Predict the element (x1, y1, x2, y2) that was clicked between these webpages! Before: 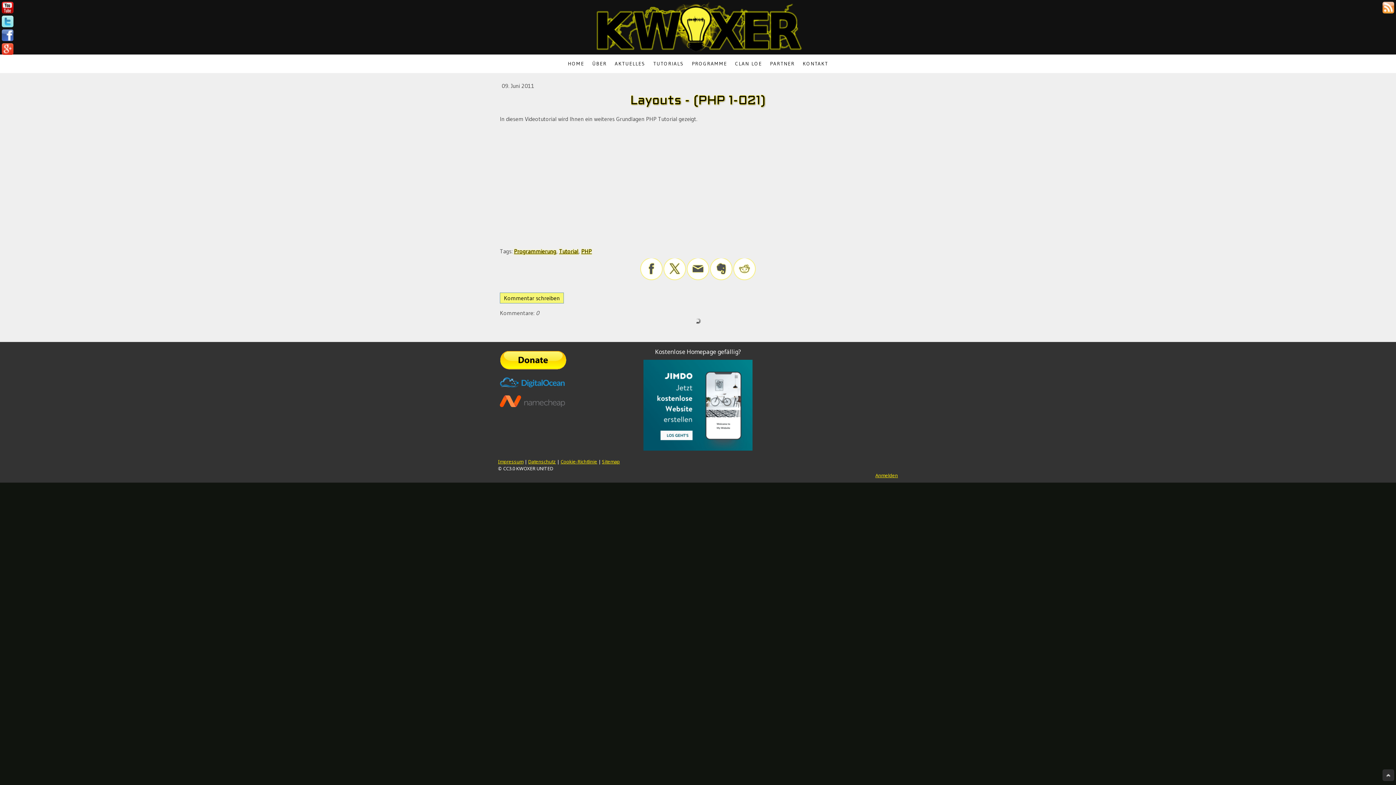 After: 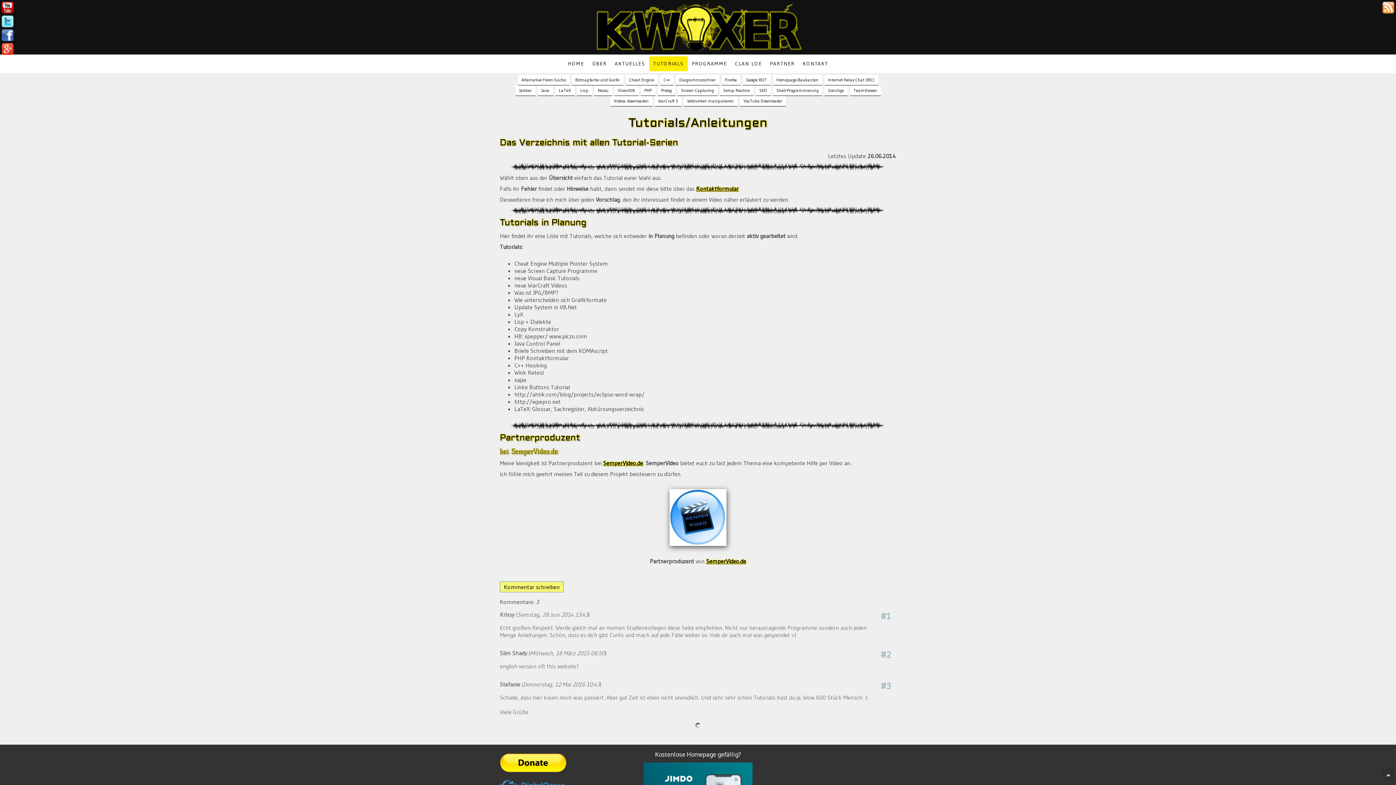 Action: label: TUTORIALS bbox: (649, 56, 688, 71)